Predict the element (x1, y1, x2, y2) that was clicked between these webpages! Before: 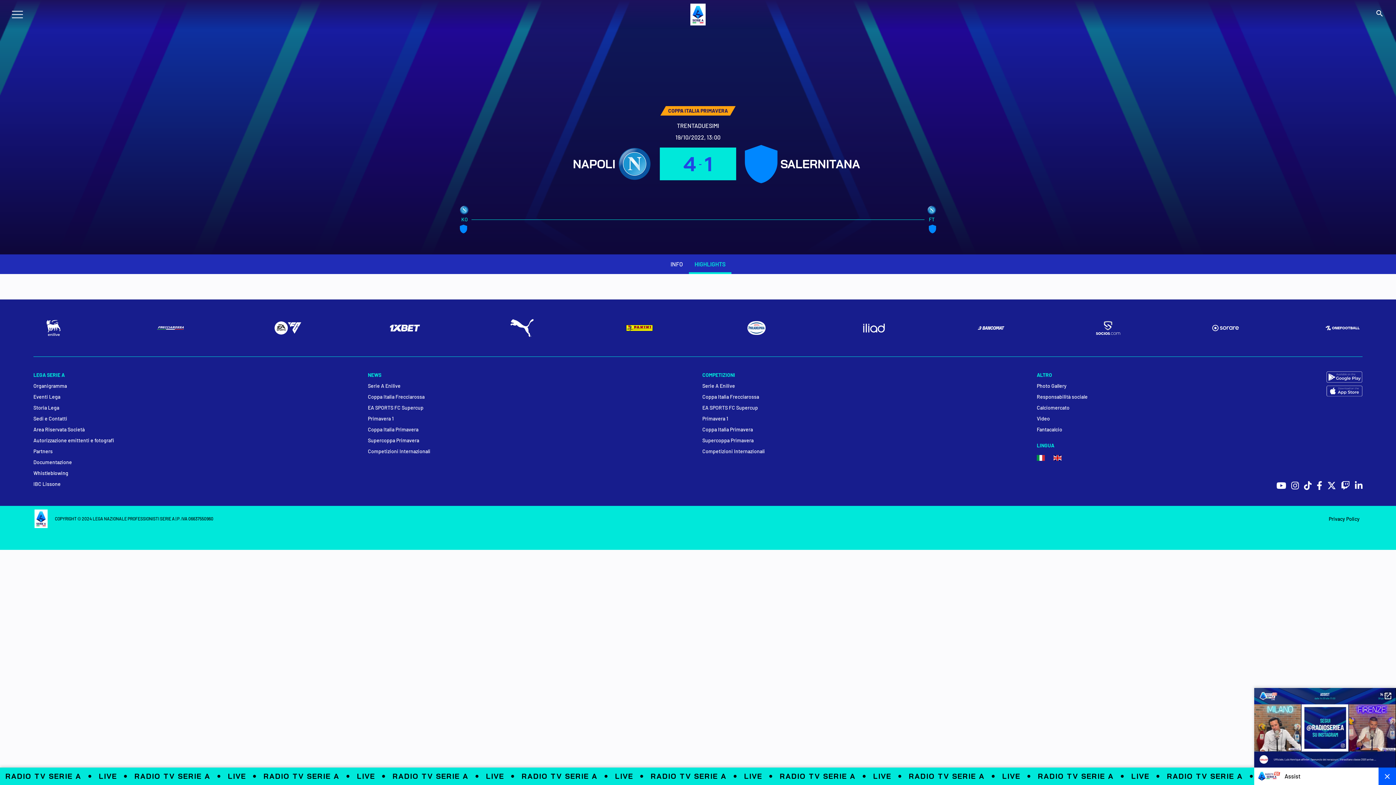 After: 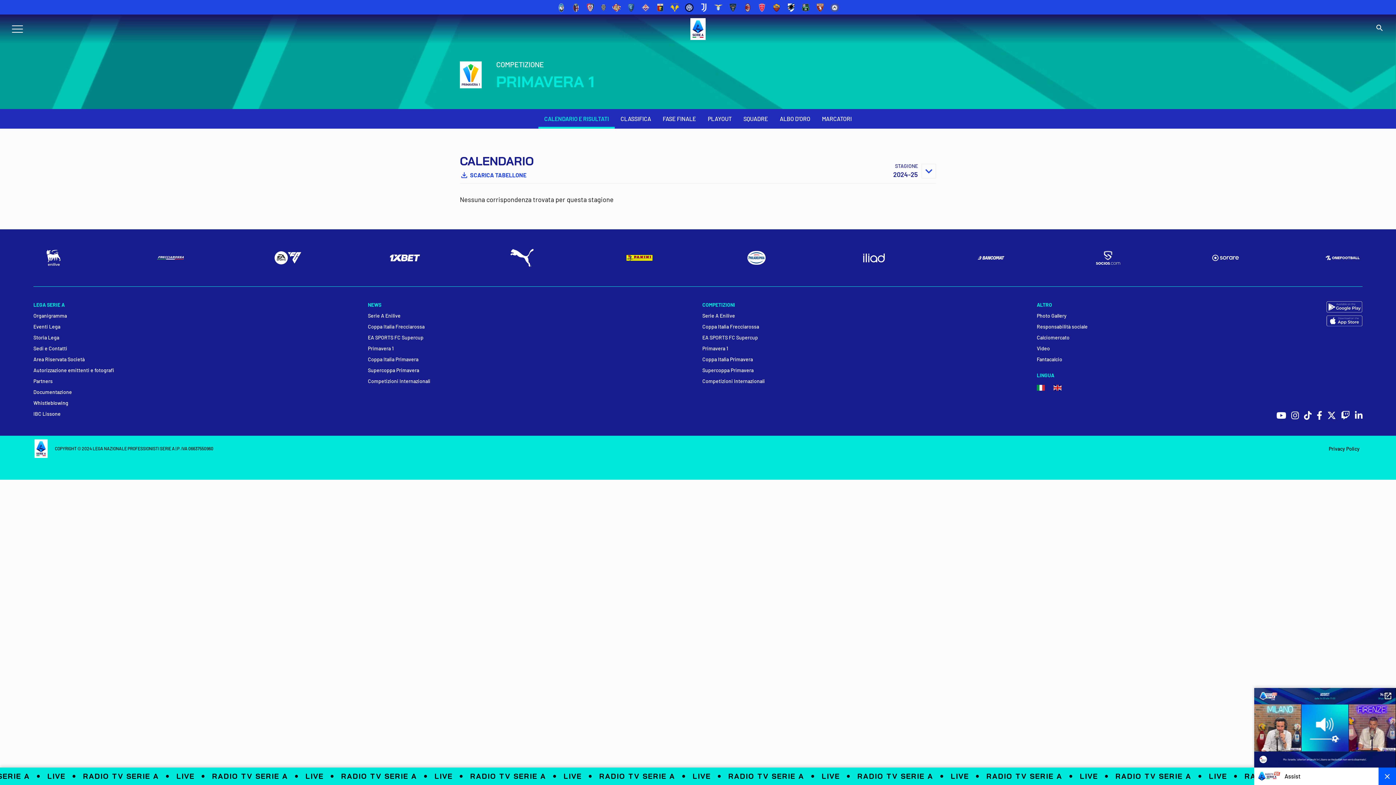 Action: bbox: (702, 415, 1028, 422) label: Primavera 1